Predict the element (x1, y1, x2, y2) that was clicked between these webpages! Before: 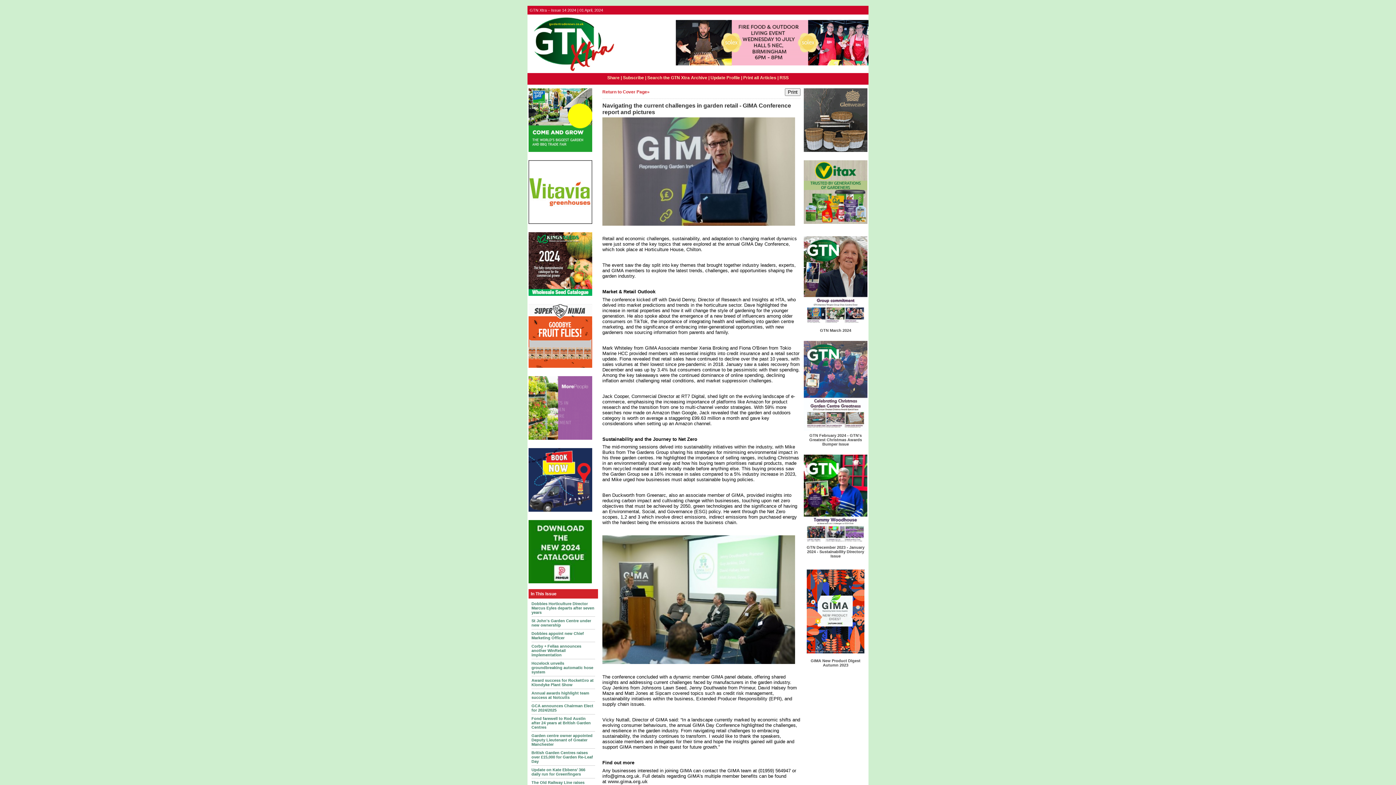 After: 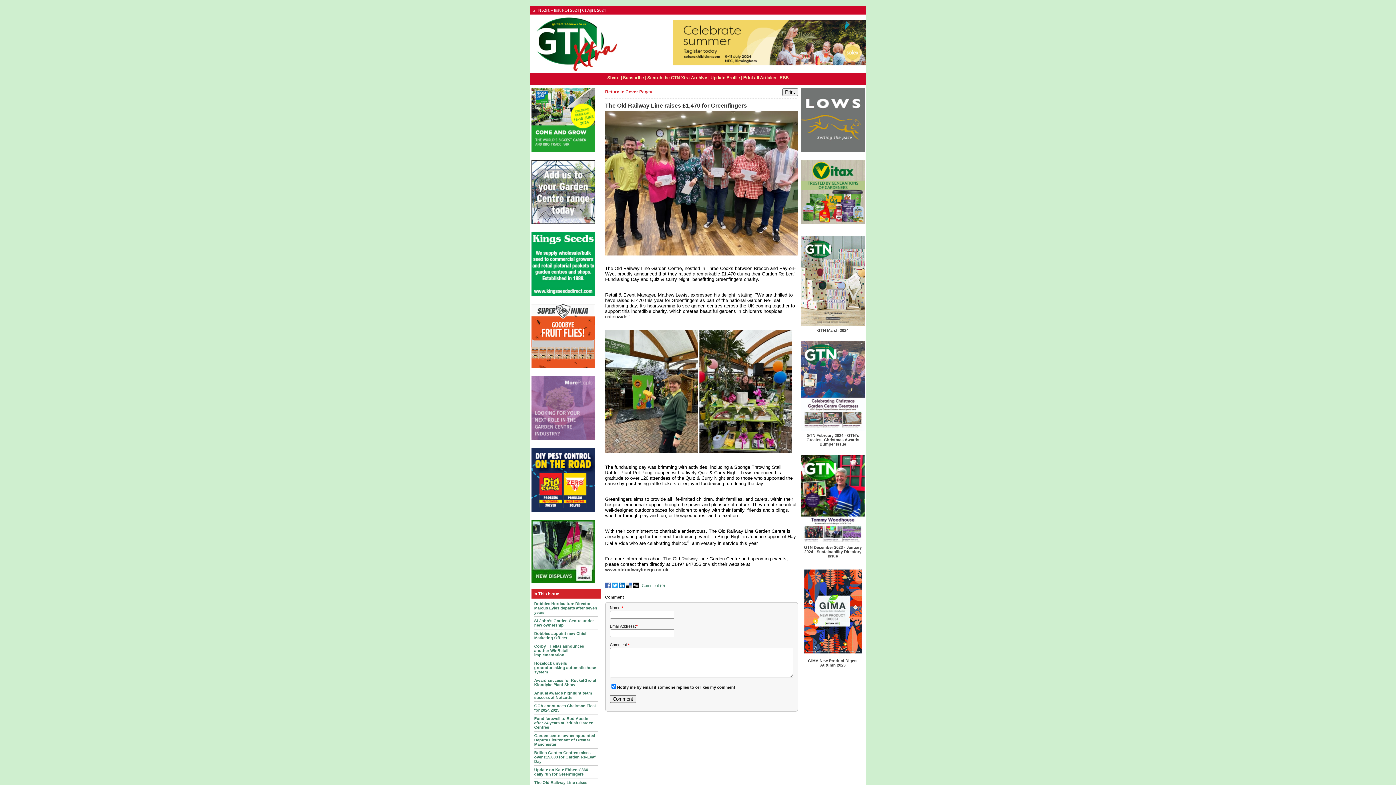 Action: label: The Old Railway Line raises £1,470 for Greenfingers bbox: (531, 780, 584, 789)